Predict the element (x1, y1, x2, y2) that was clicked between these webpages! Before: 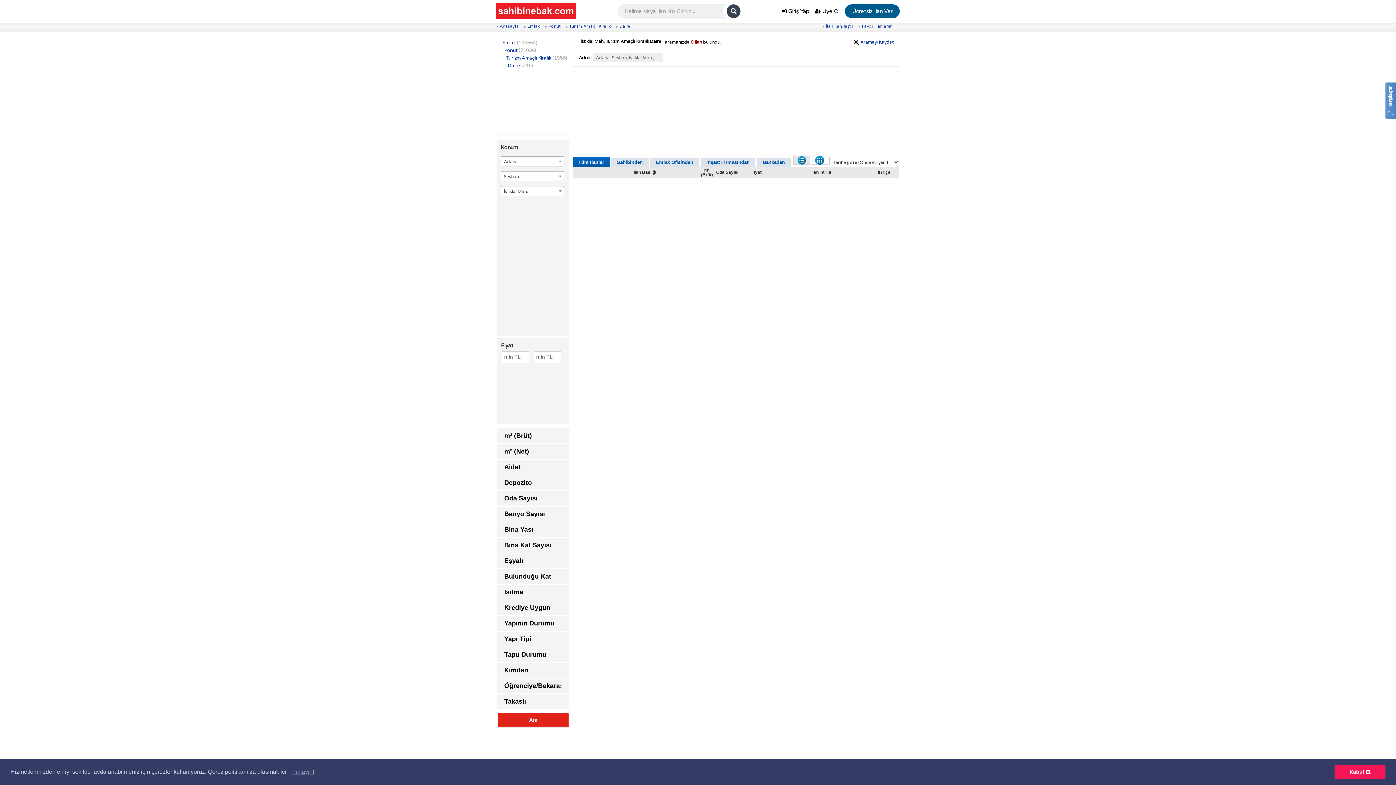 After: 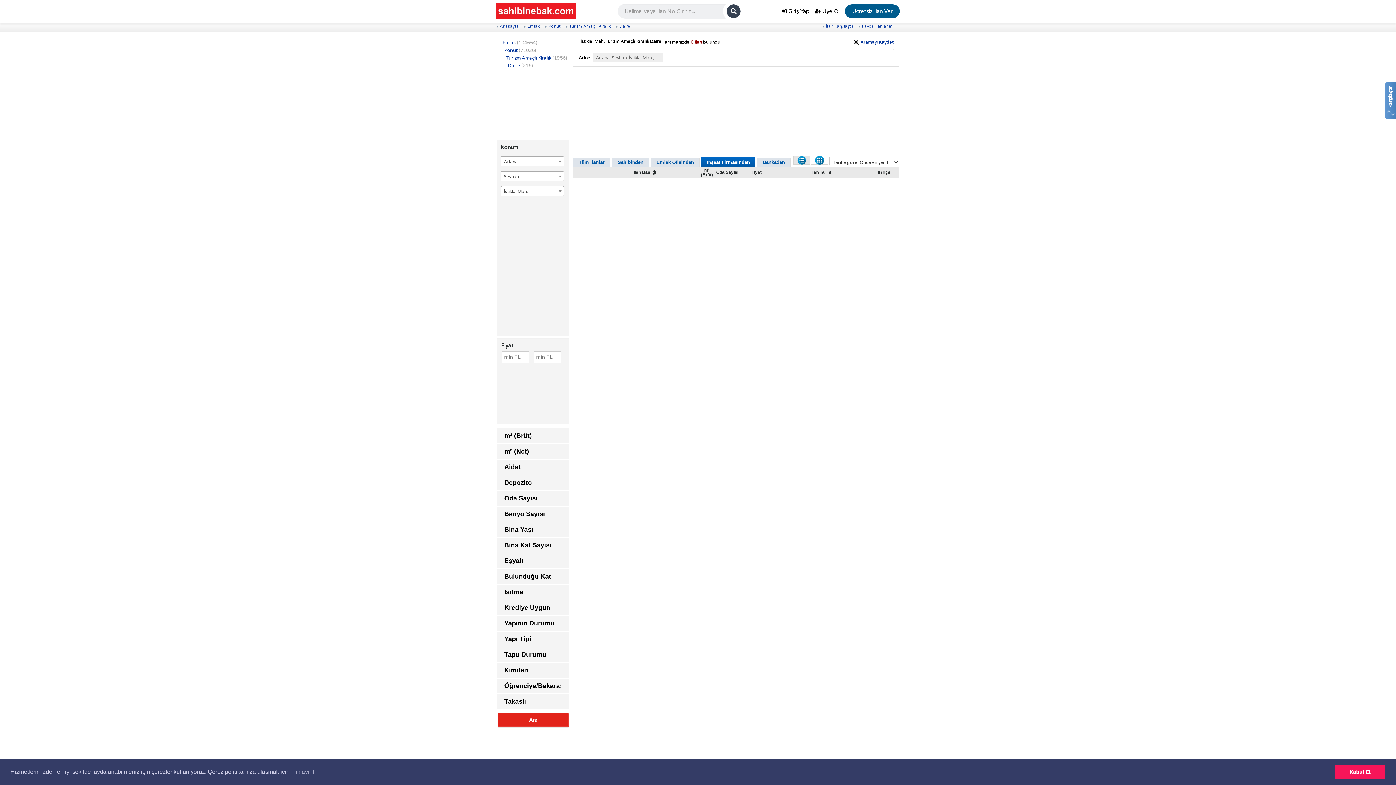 Action: bbox: (700, 157, 755, 167) label: İnşaat Firmasından